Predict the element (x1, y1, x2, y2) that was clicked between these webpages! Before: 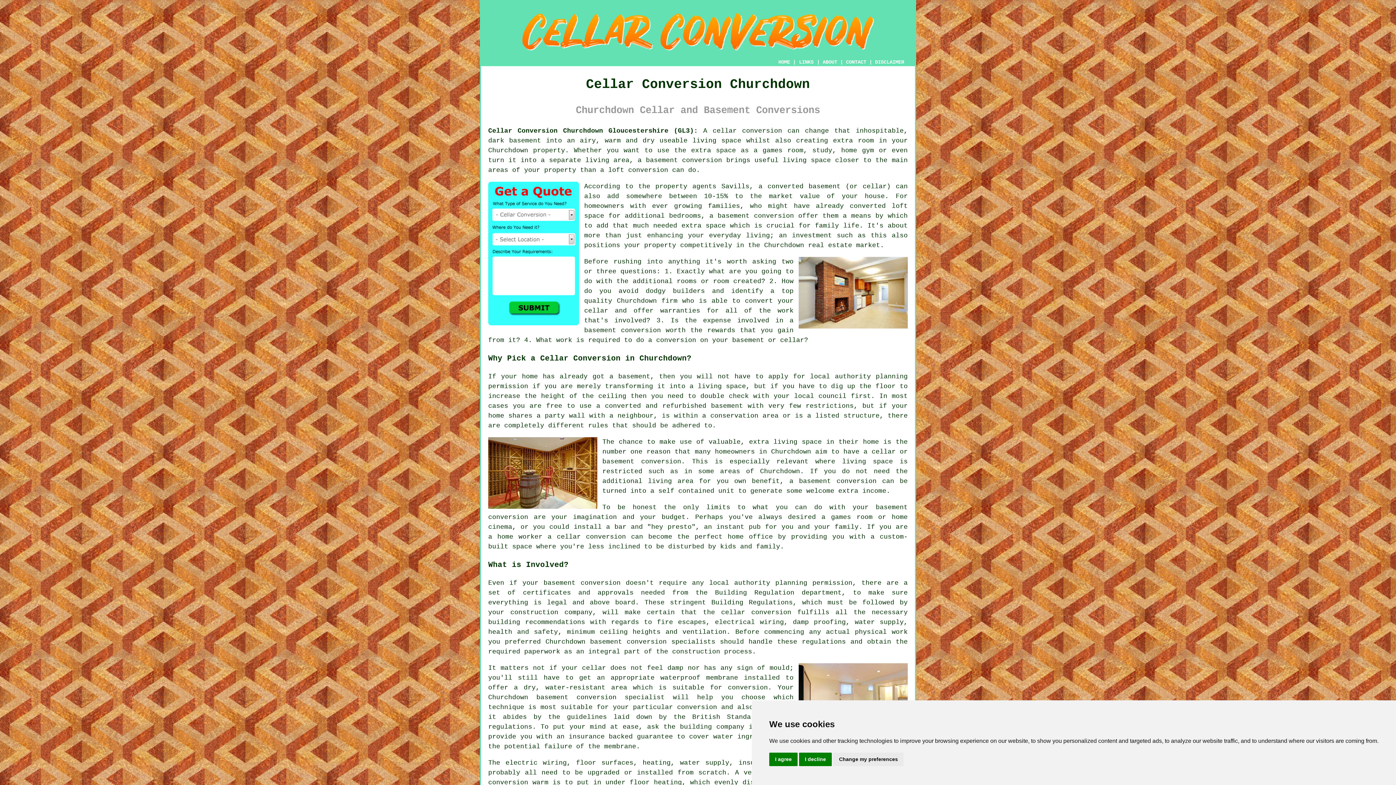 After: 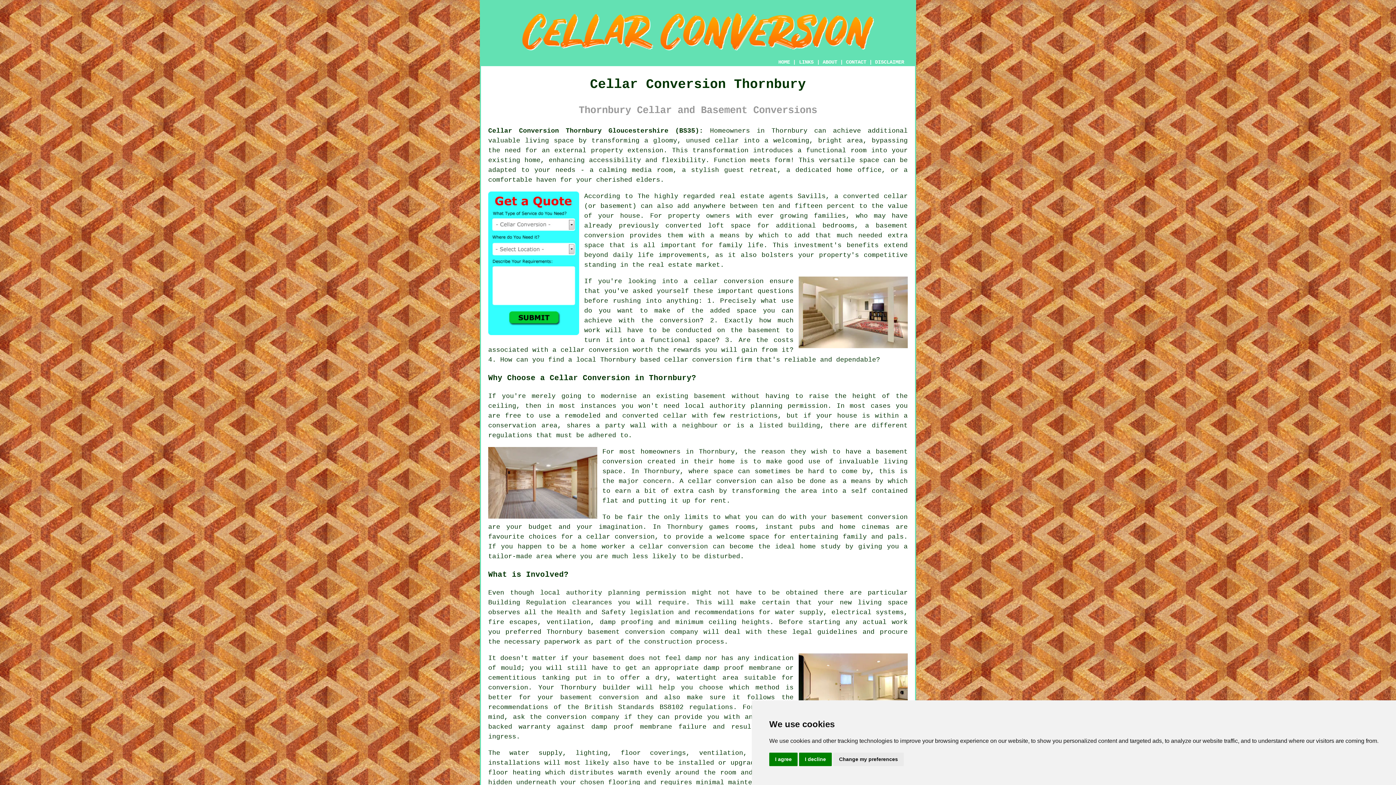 Action: bbox: (626, 638, 715, 645) label: conversion specialists